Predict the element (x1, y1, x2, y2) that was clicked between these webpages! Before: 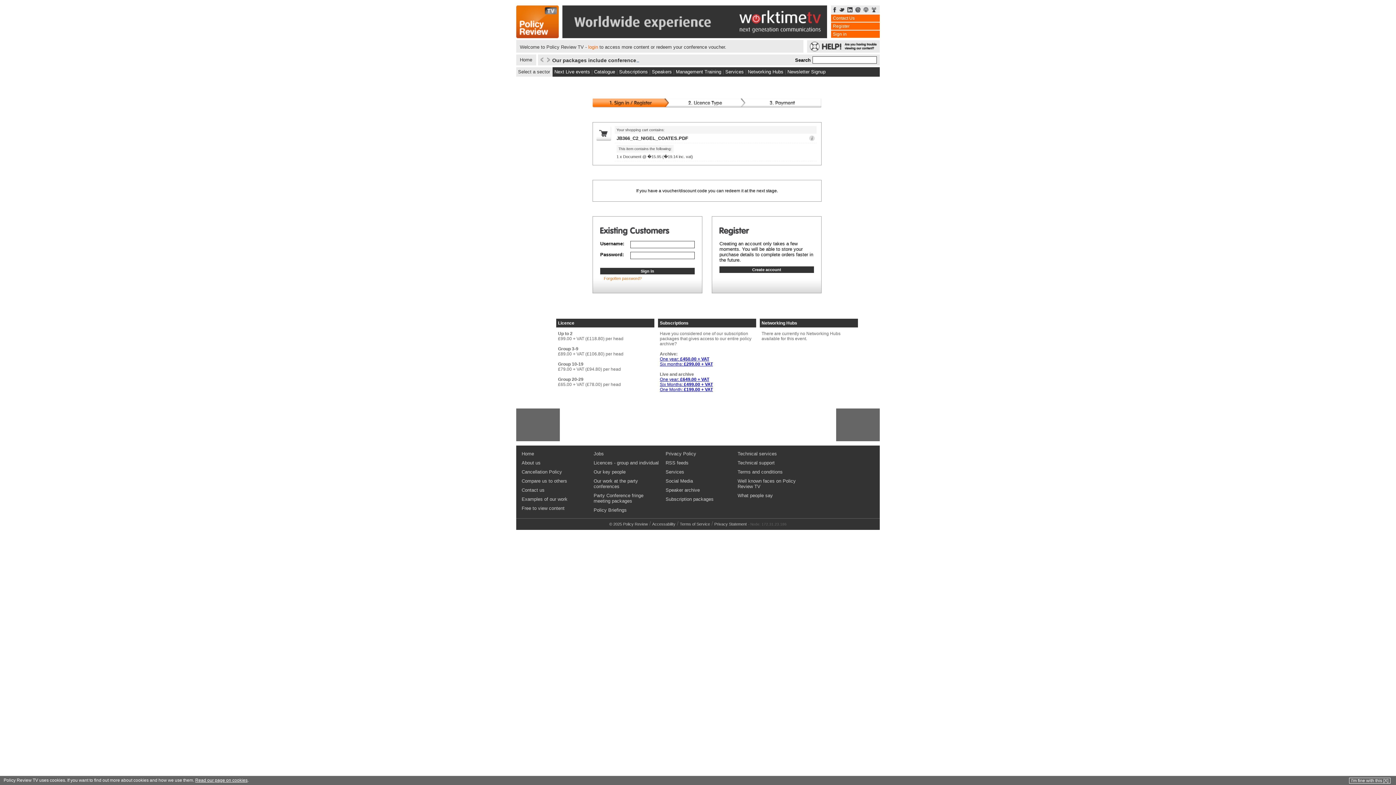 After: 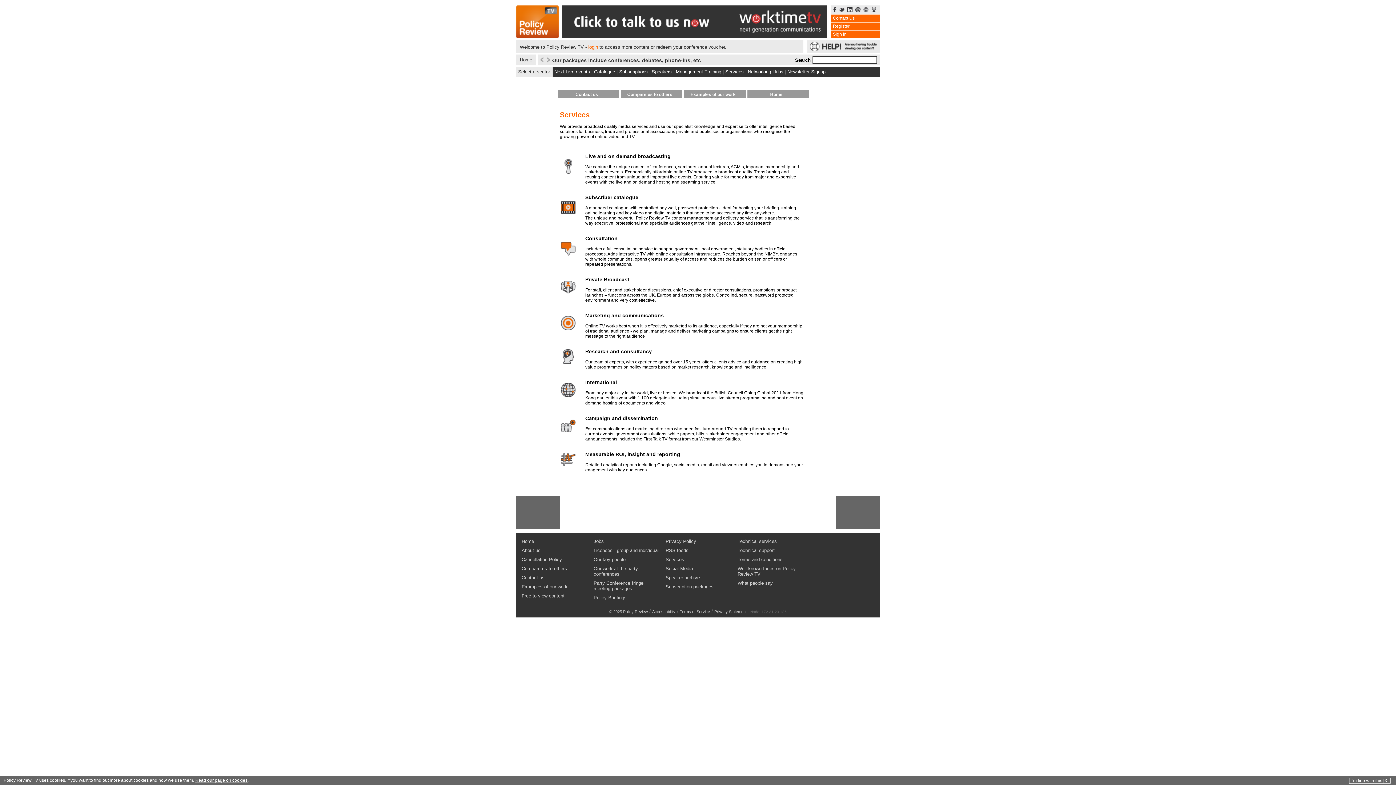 Action: bbox: (725, 69, 744, 74) label: Services